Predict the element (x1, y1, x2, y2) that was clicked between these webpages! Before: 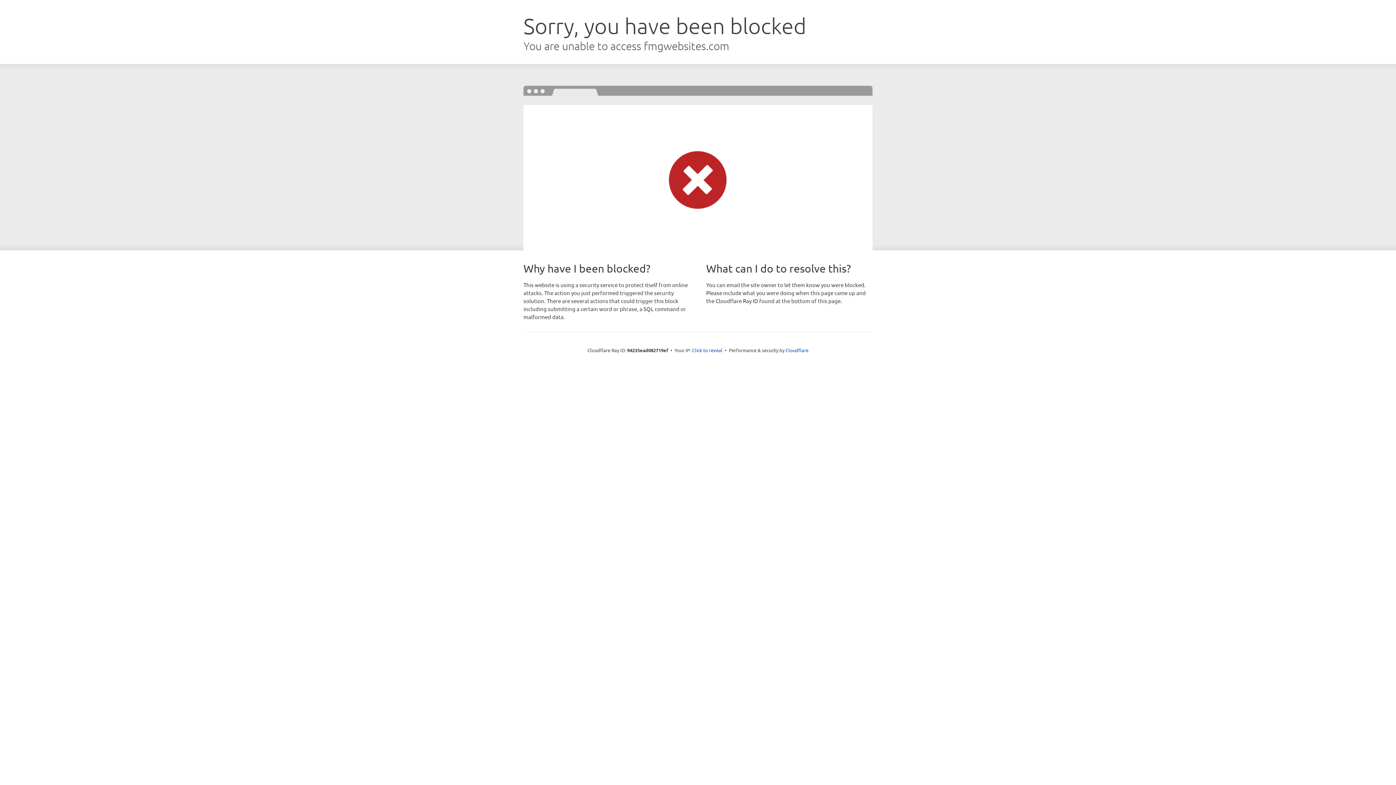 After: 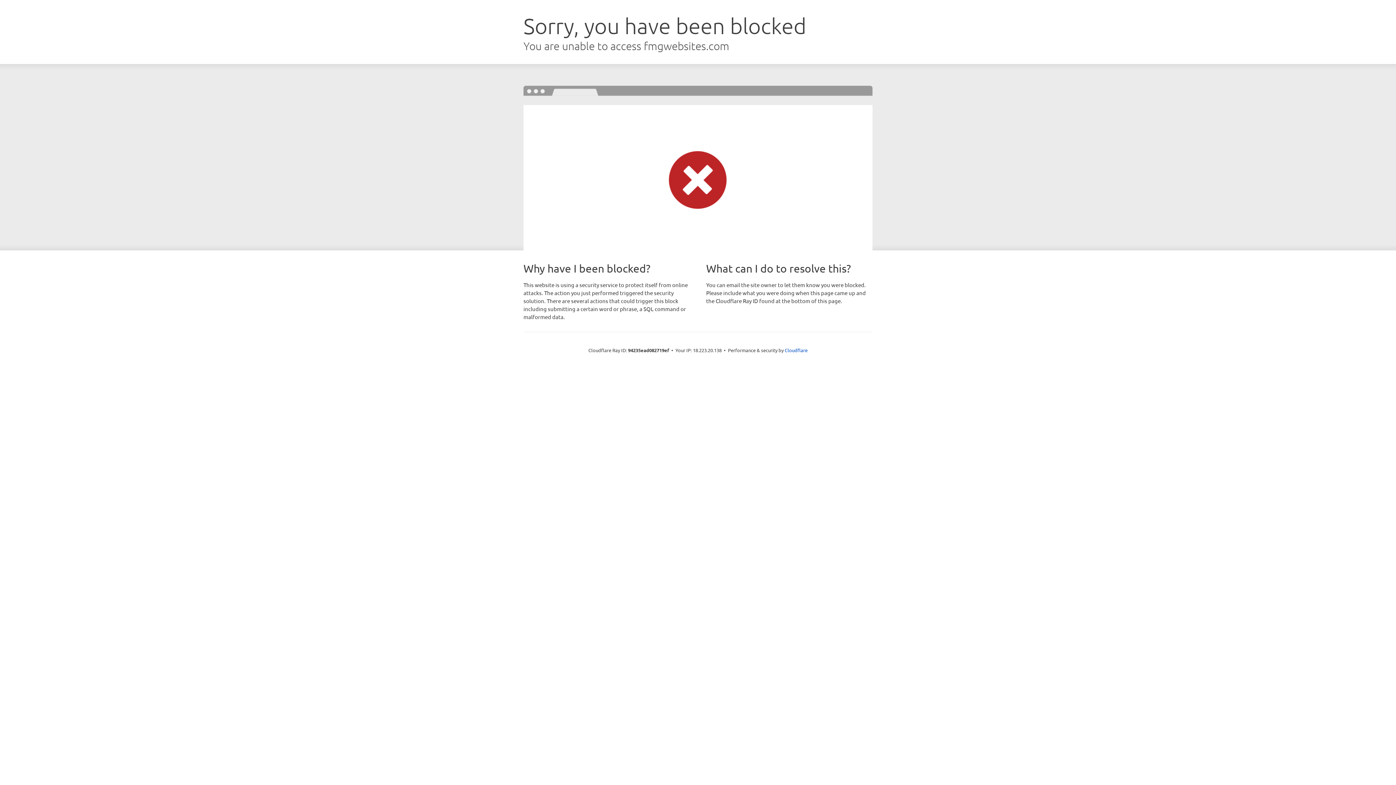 Action: bbox: (692, 346, 722, 353) label: Click to reveal